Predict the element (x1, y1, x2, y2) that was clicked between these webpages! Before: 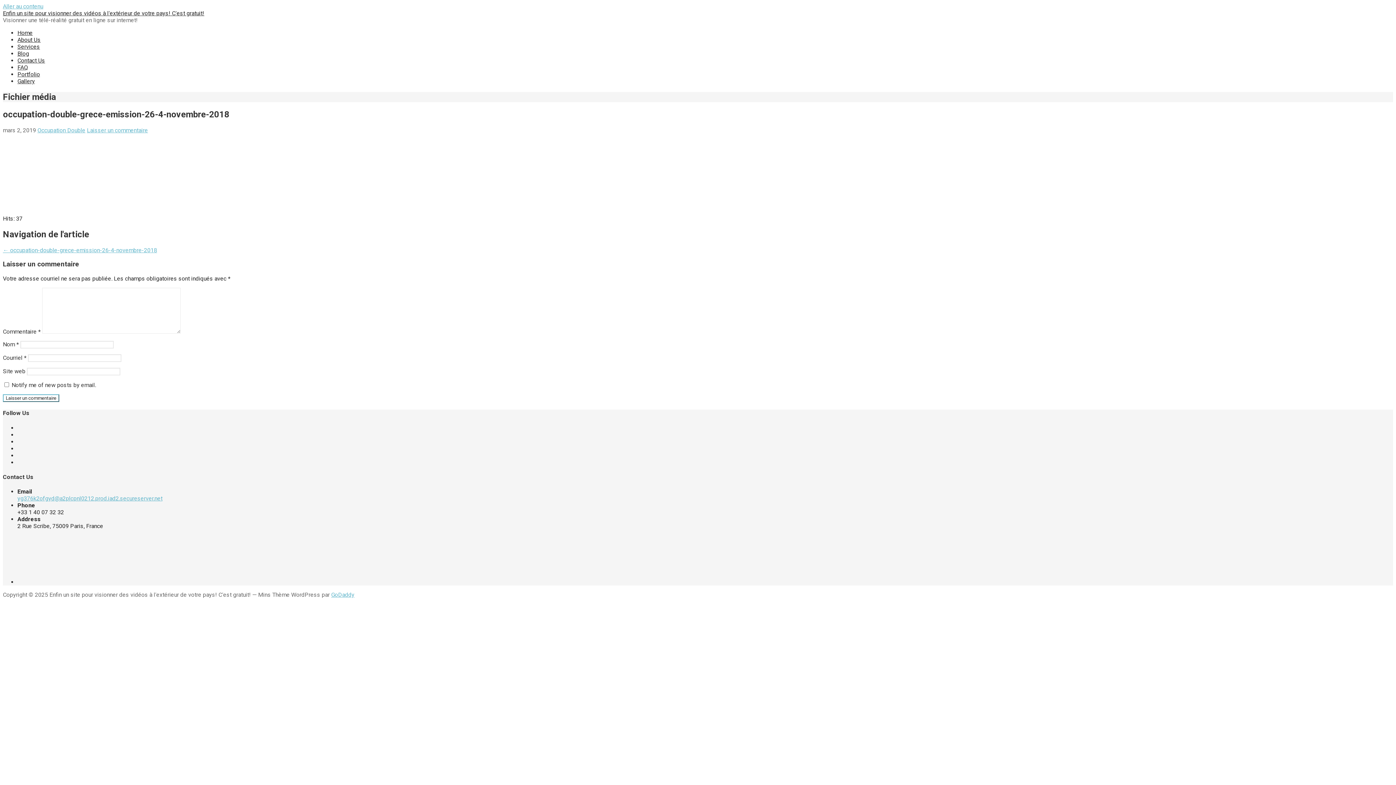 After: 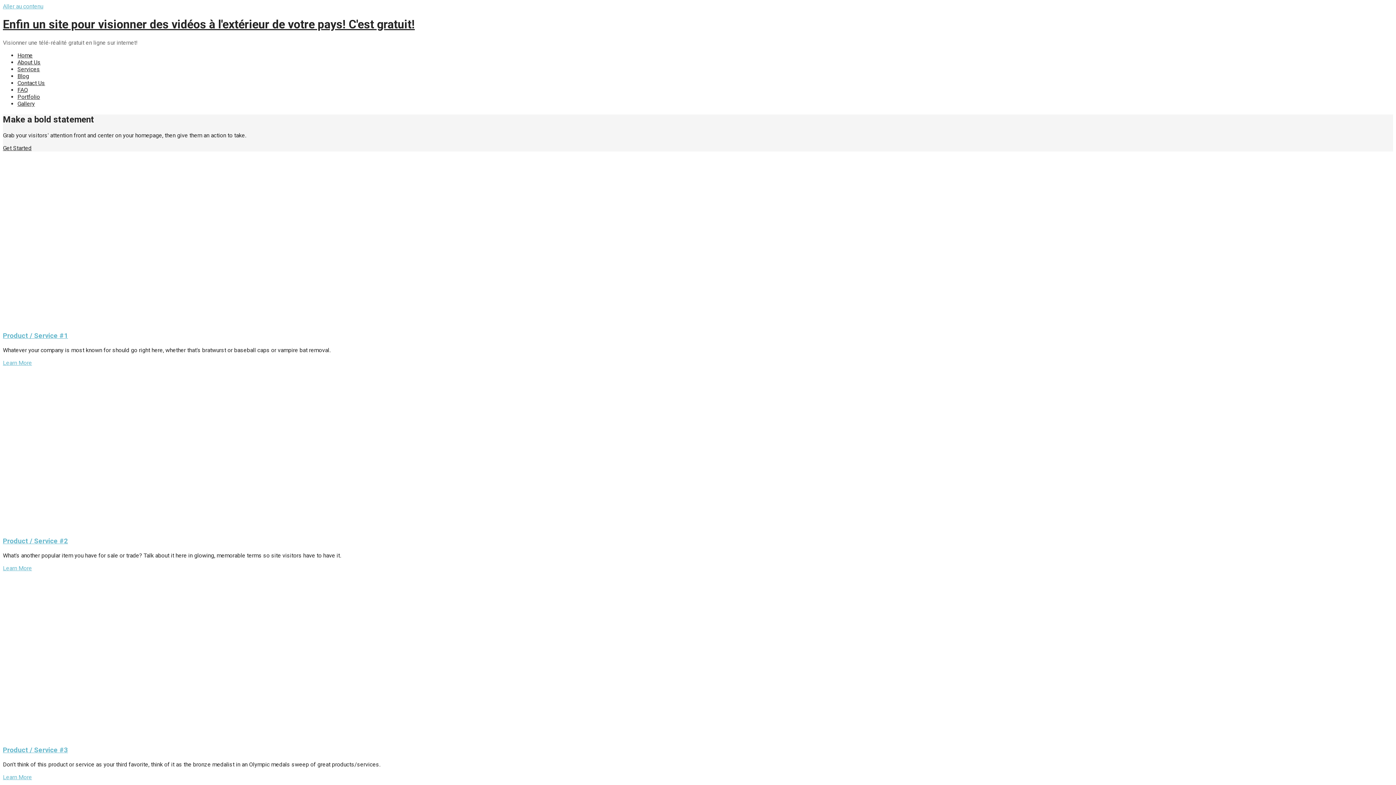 Action: label: Enfin un site pour visionner des vidéos à l'extérieur de votre pays! C'est gratuit! bbox: (2, 9, 204, 16)